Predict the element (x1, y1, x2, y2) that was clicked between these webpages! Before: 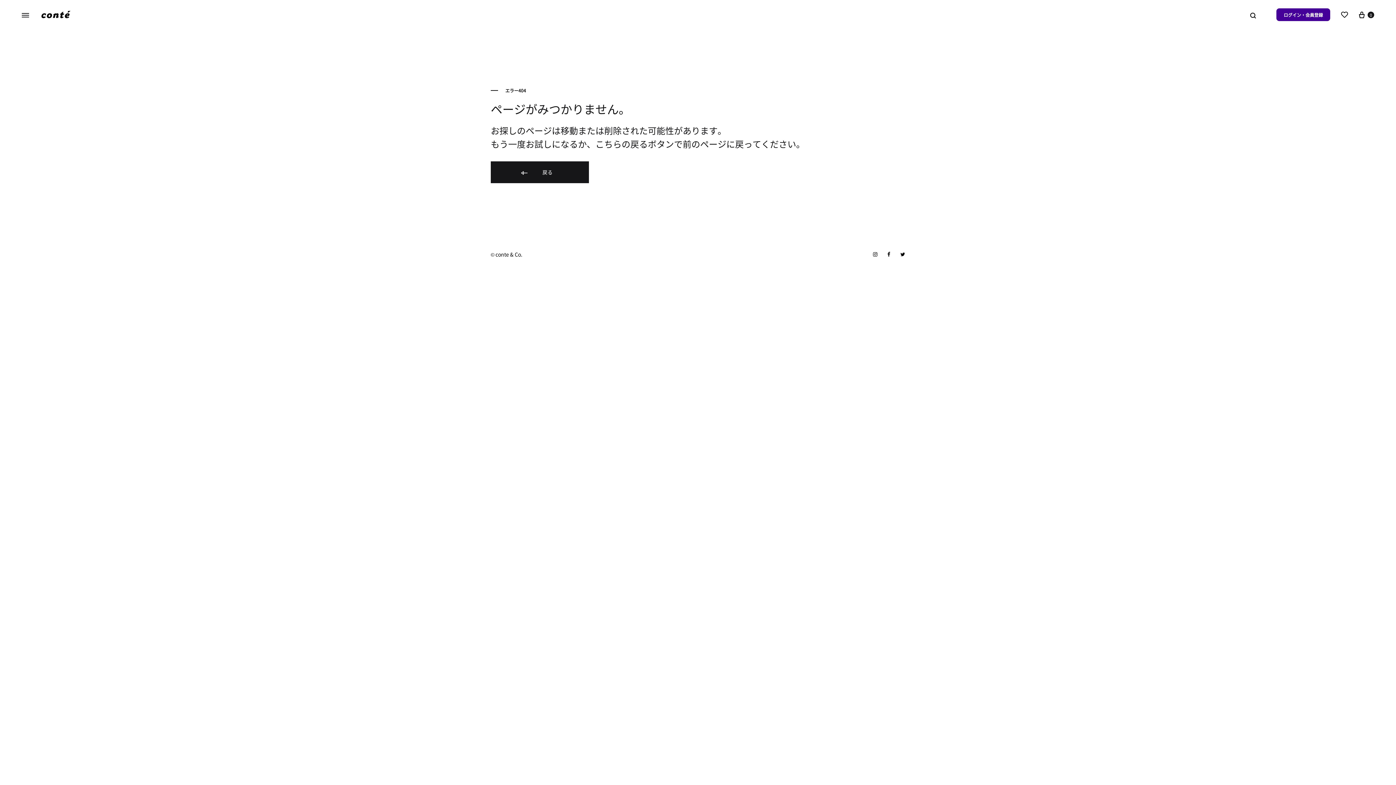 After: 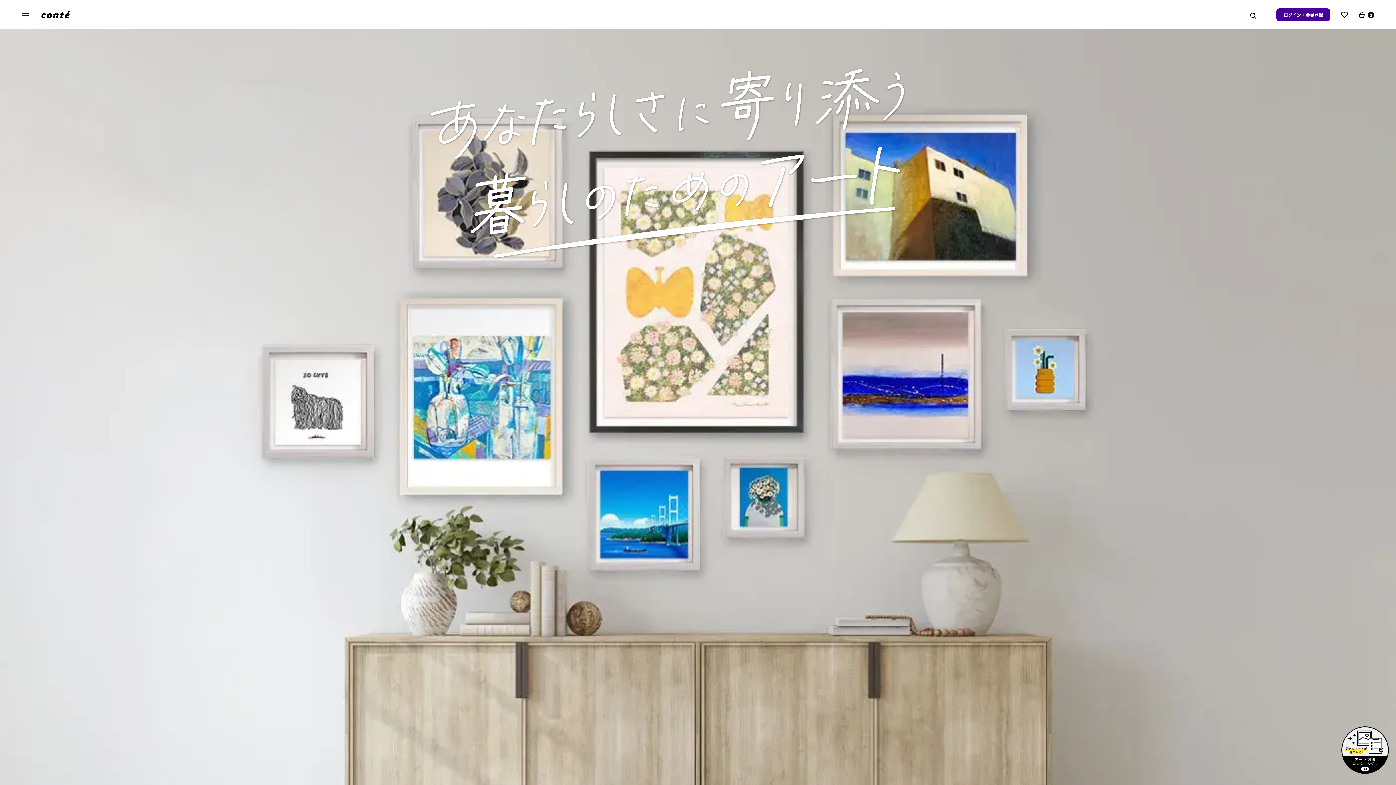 Action: bbox: (41, 10, 70, 18)